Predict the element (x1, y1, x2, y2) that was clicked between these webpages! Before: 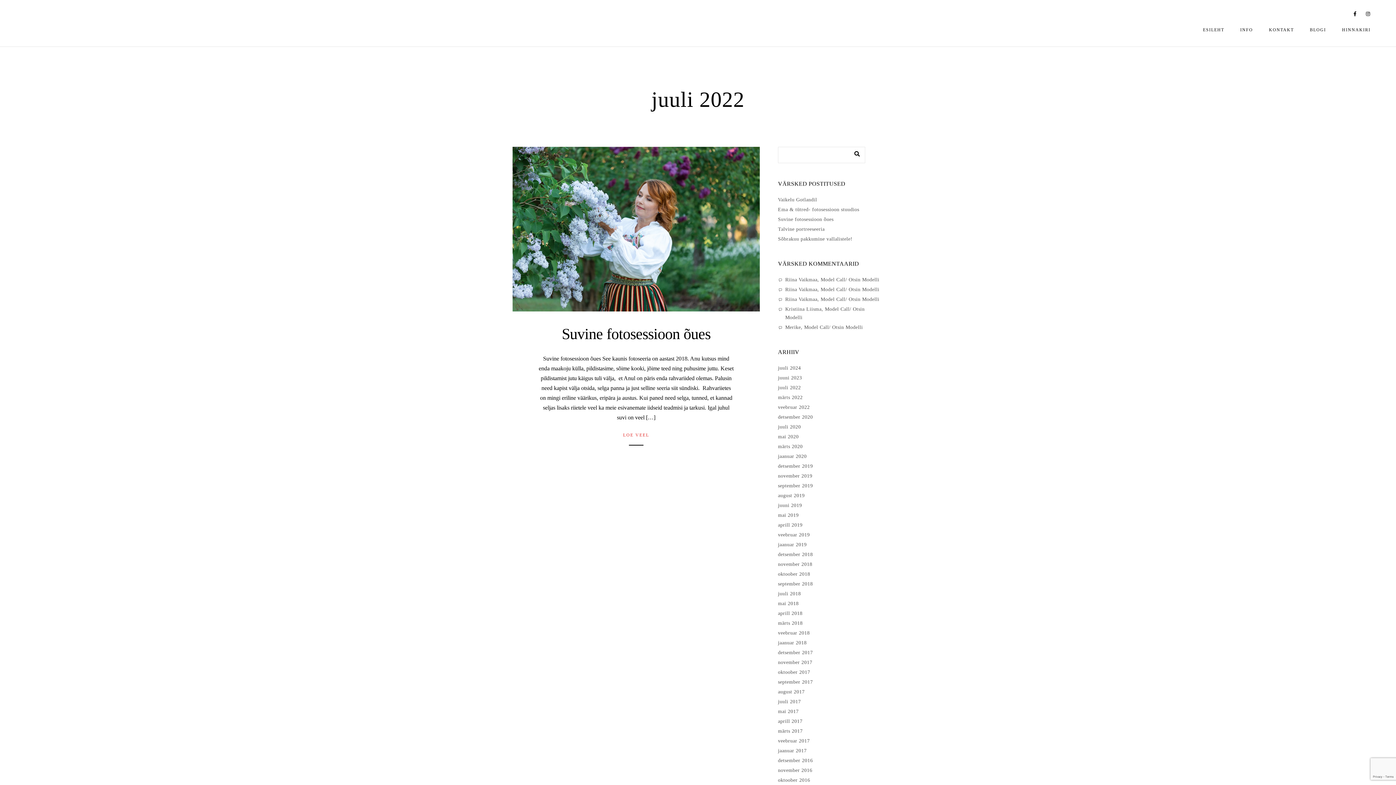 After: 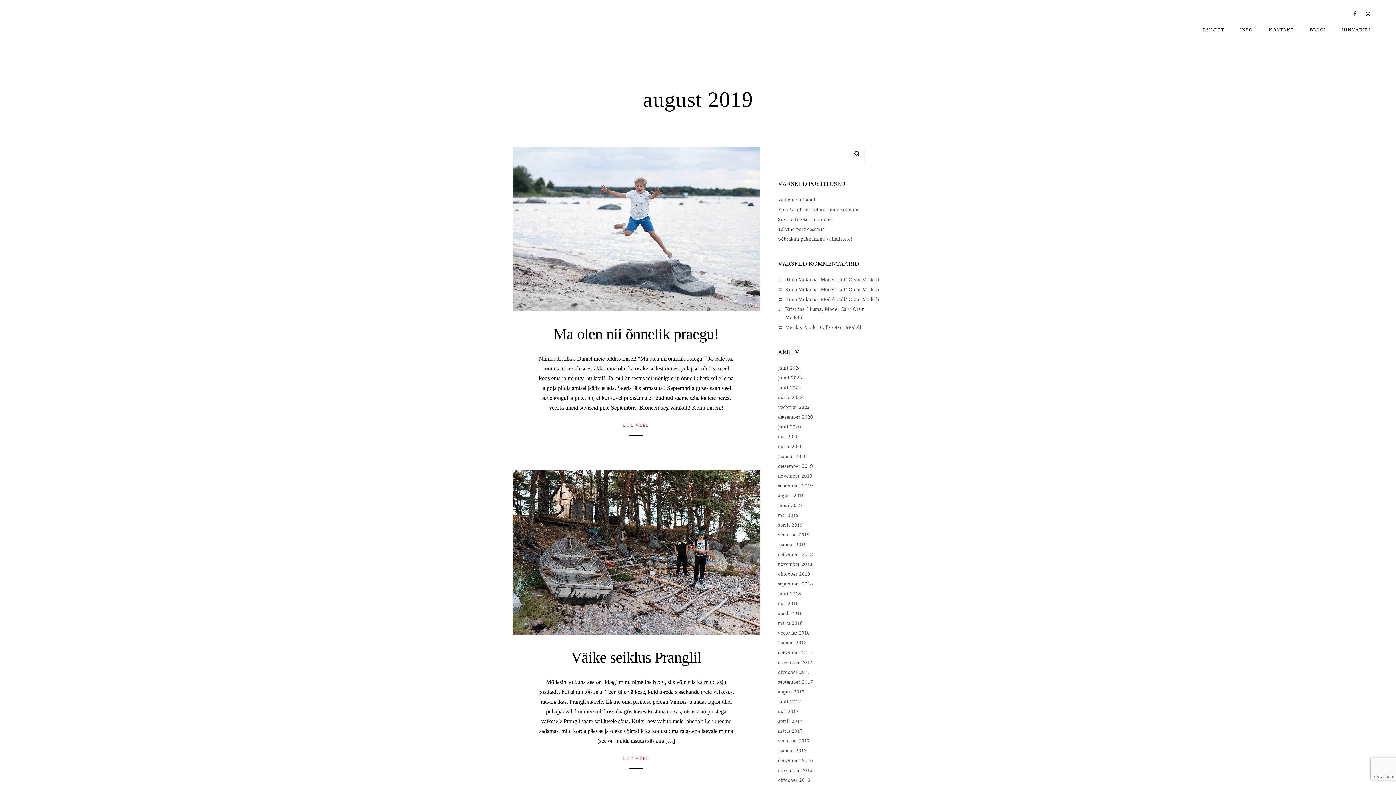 Action: label: august 2019 bbox: (778, 491, 804, 500)